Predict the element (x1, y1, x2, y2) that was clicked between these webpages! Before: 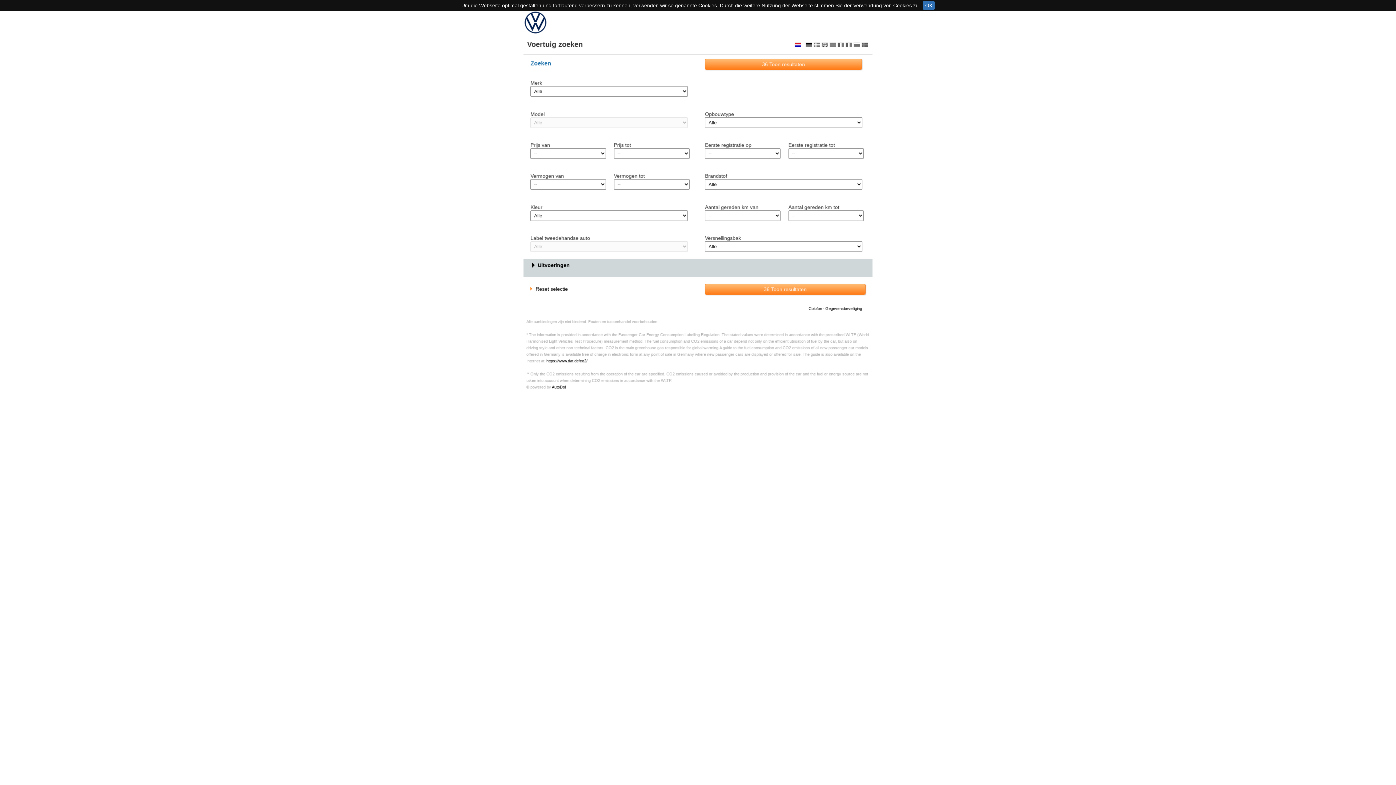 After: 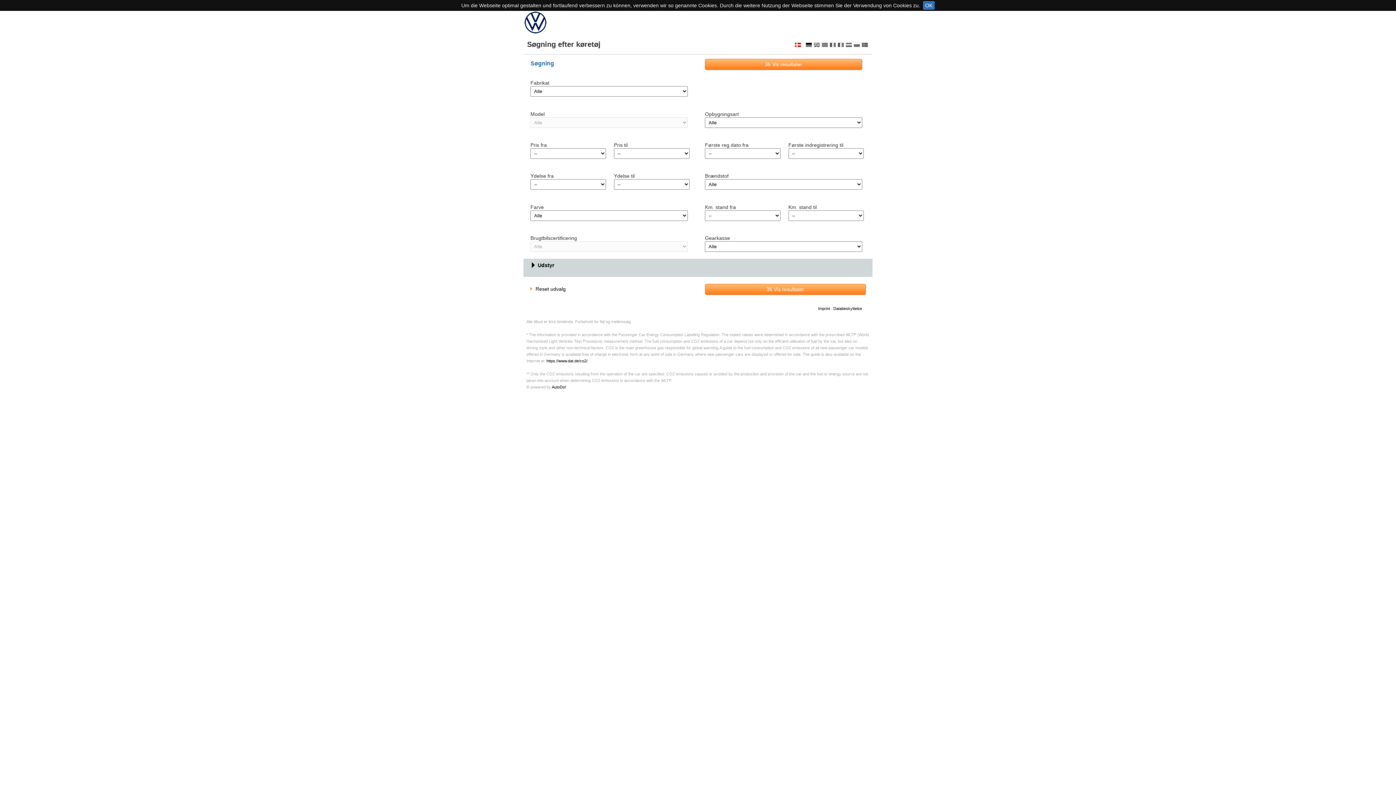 Action: bbox: (813, 42, 820, 47) label:  